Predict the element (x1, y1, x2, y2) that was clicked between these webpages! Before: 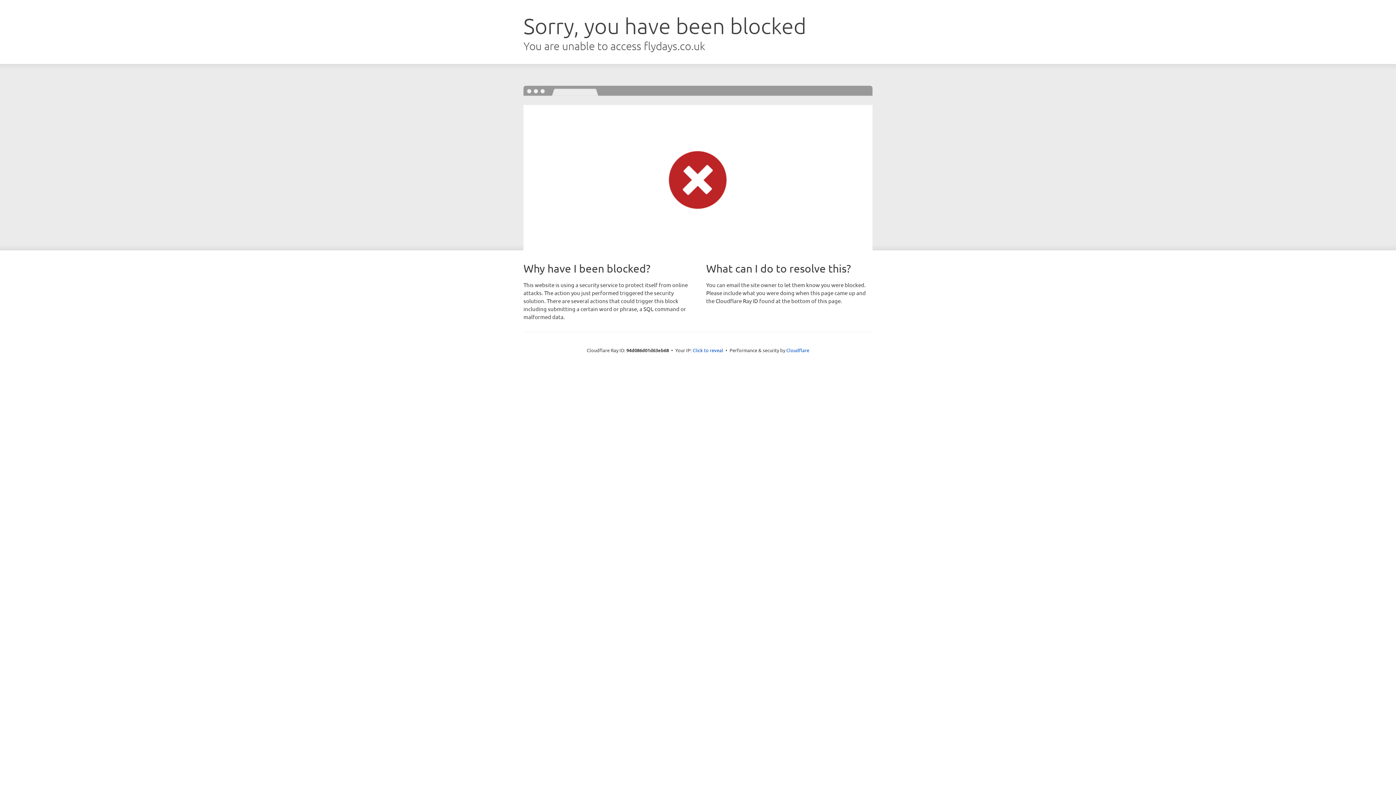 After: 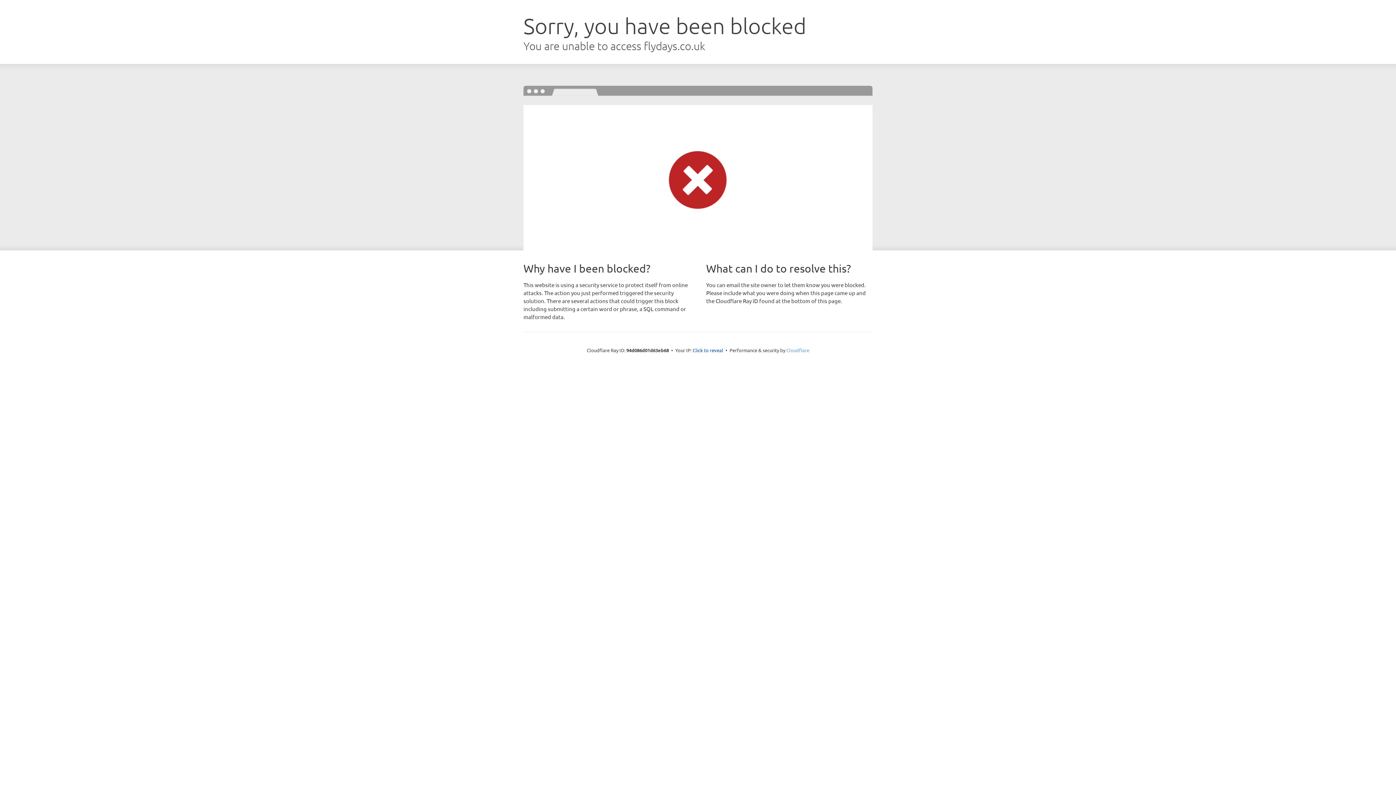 Action: label: Cloudflare bbox: (786, 347, 809, 353)